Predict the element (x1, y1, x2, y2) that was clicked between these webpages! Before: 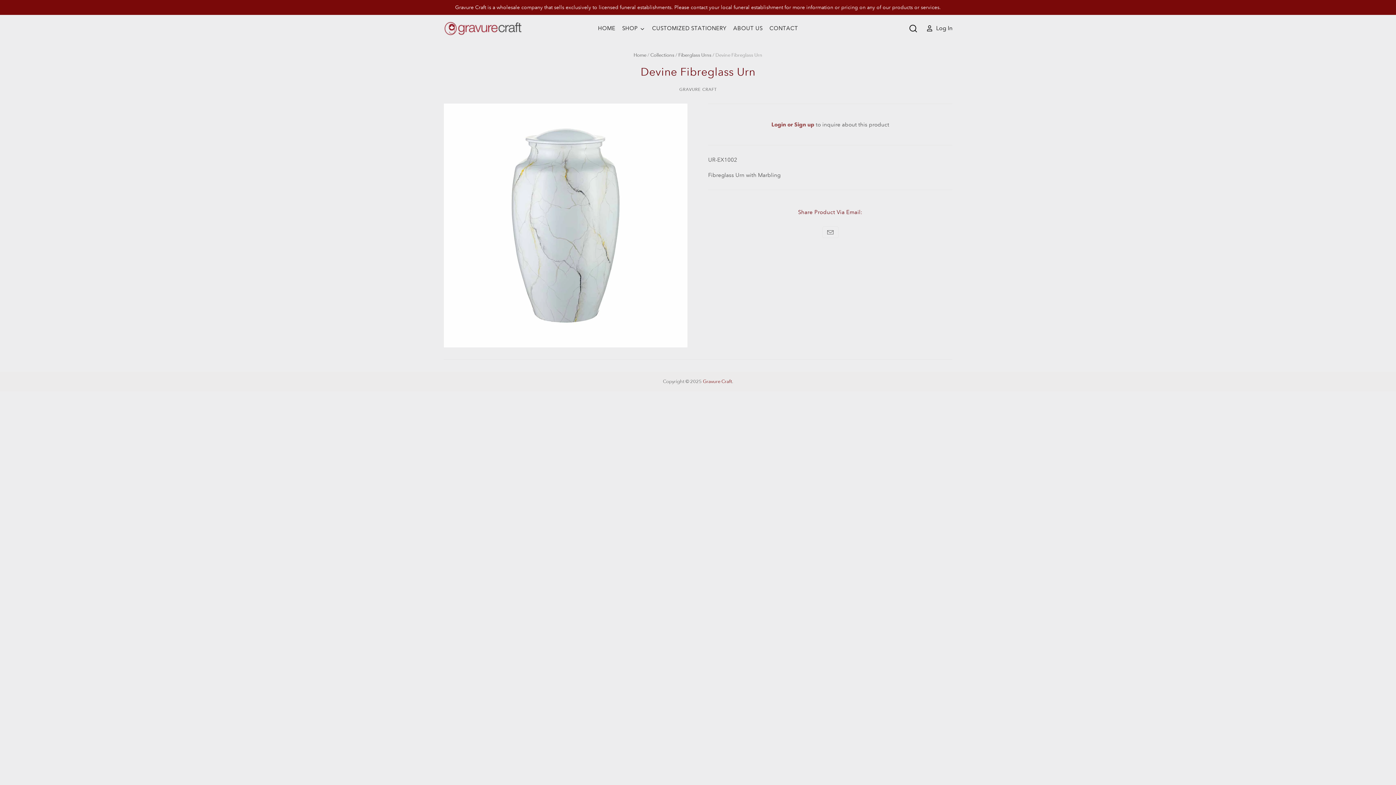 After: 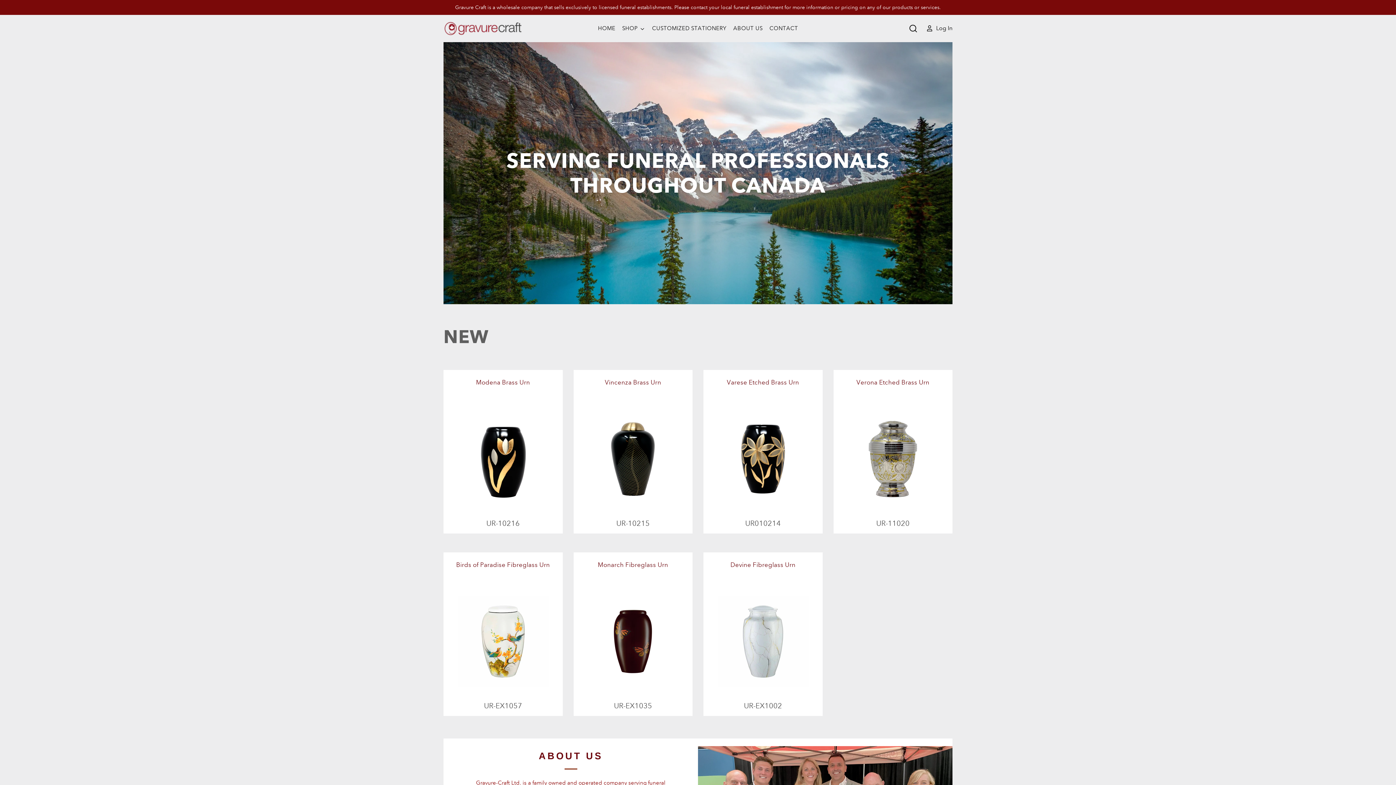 Action: label: Gravure Craft bbox: (703, 379, 732, 384)